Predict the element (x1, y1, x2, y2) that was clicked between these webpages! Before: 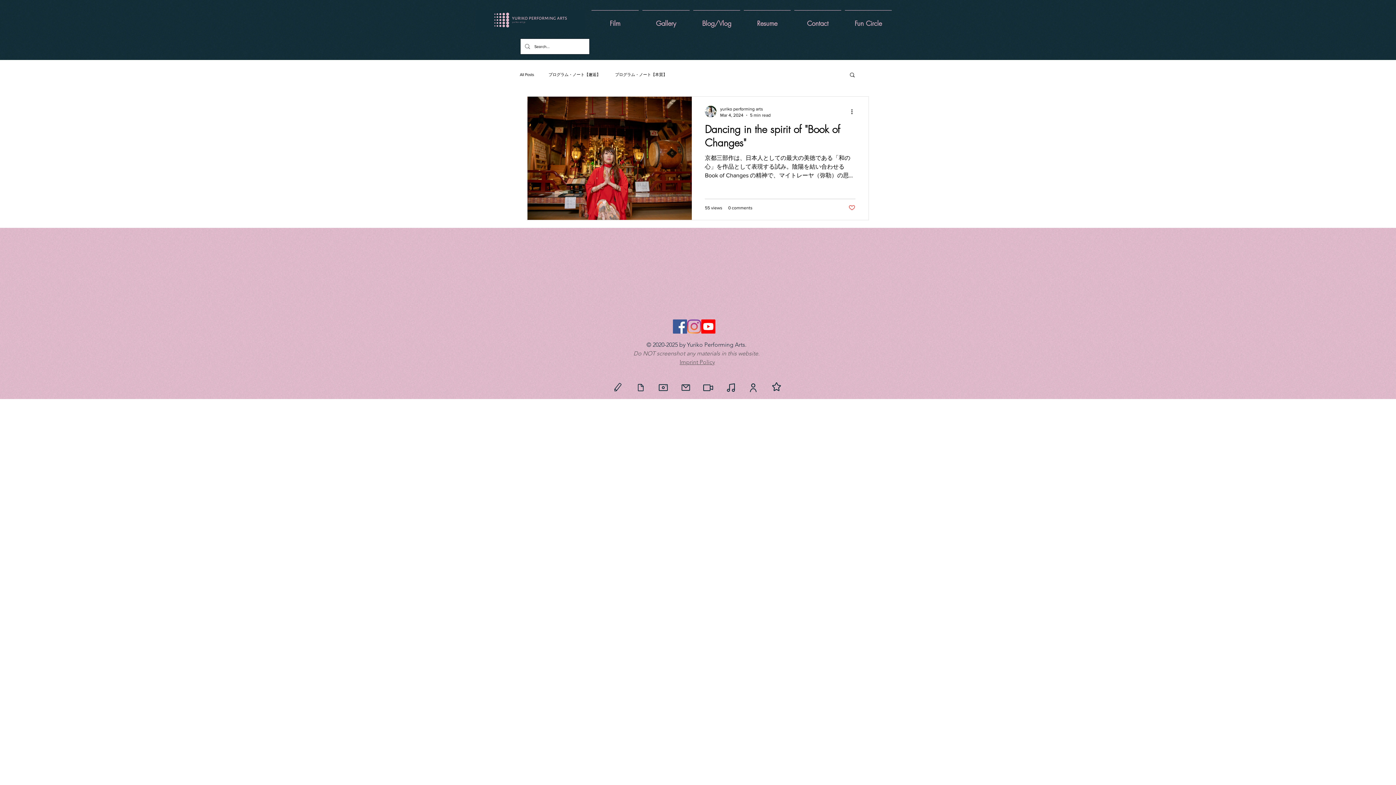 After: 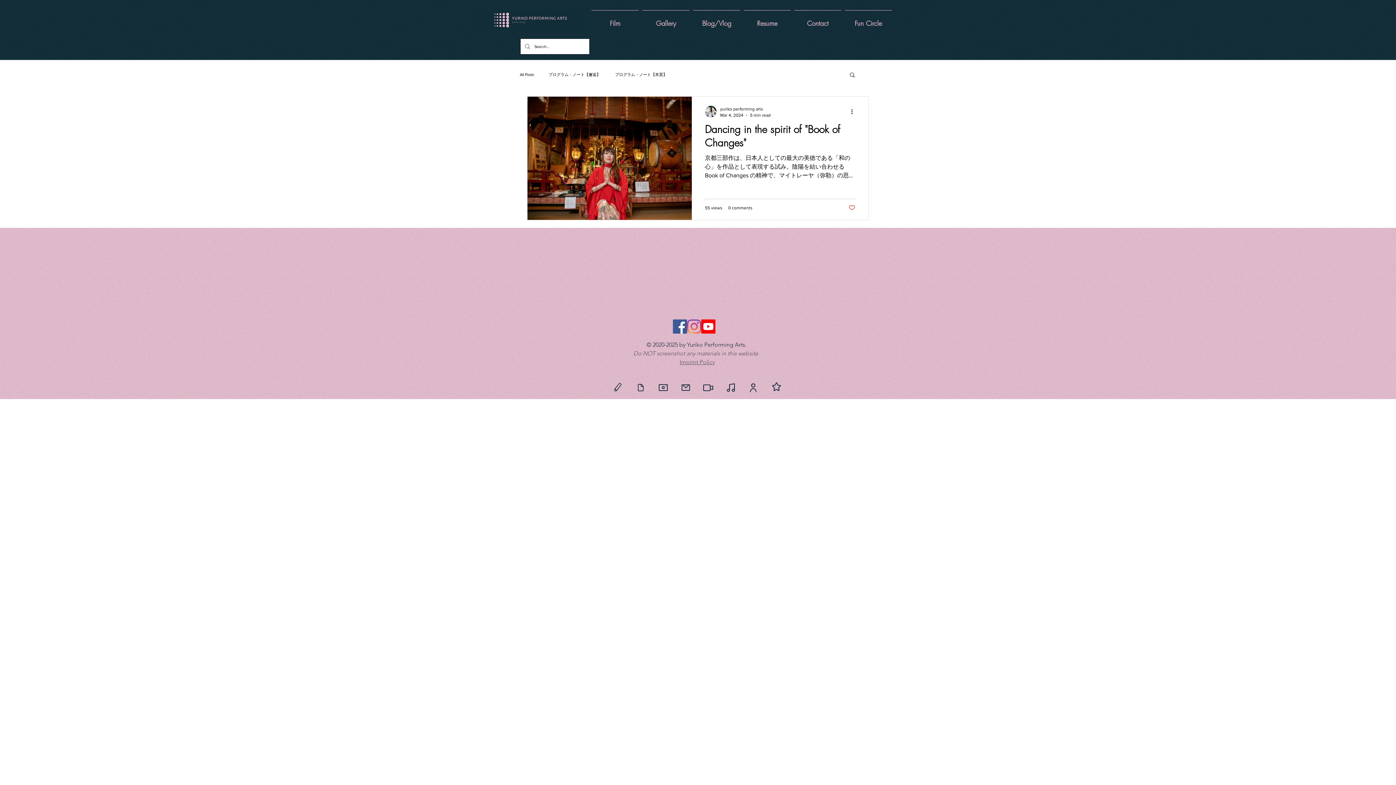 Action: bbox: (701, 319, 715, 333) label: Youtube